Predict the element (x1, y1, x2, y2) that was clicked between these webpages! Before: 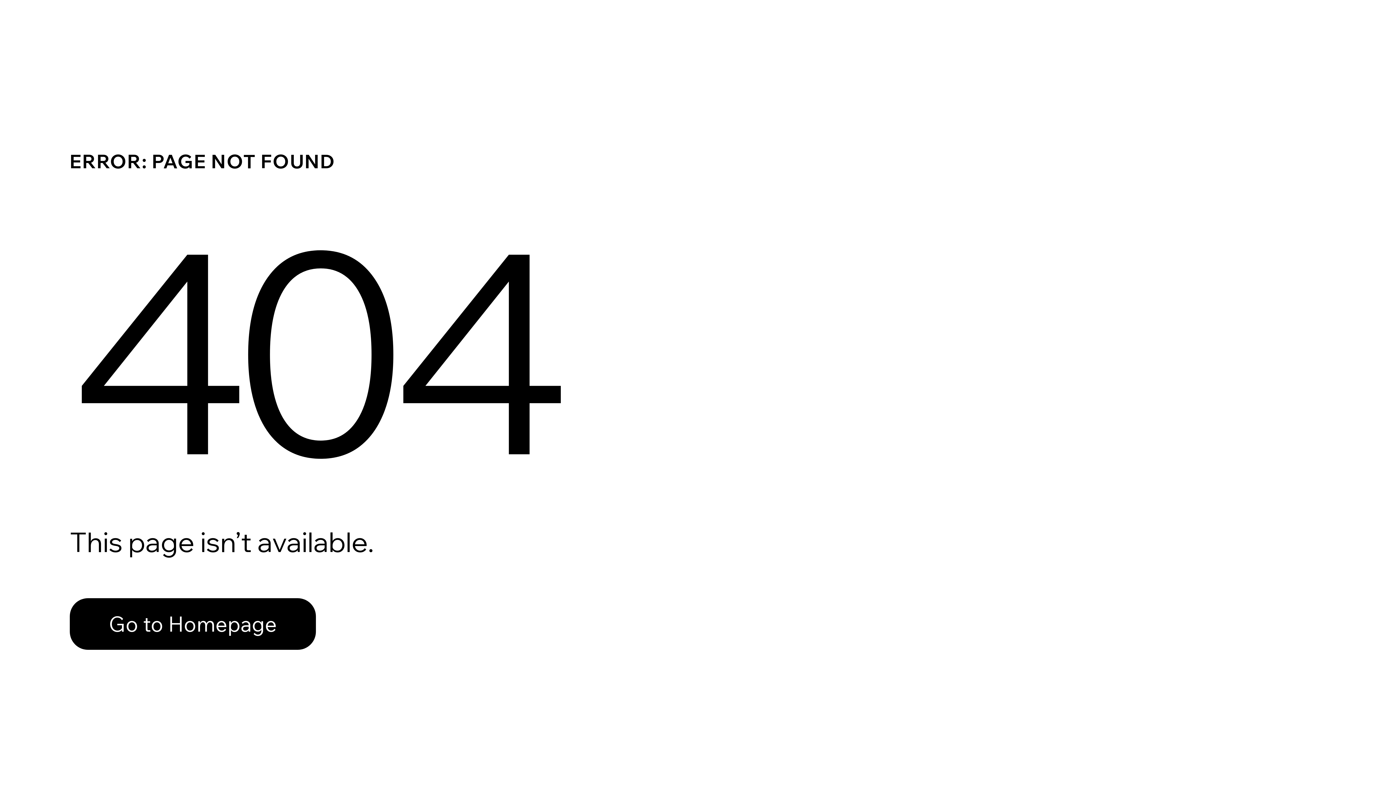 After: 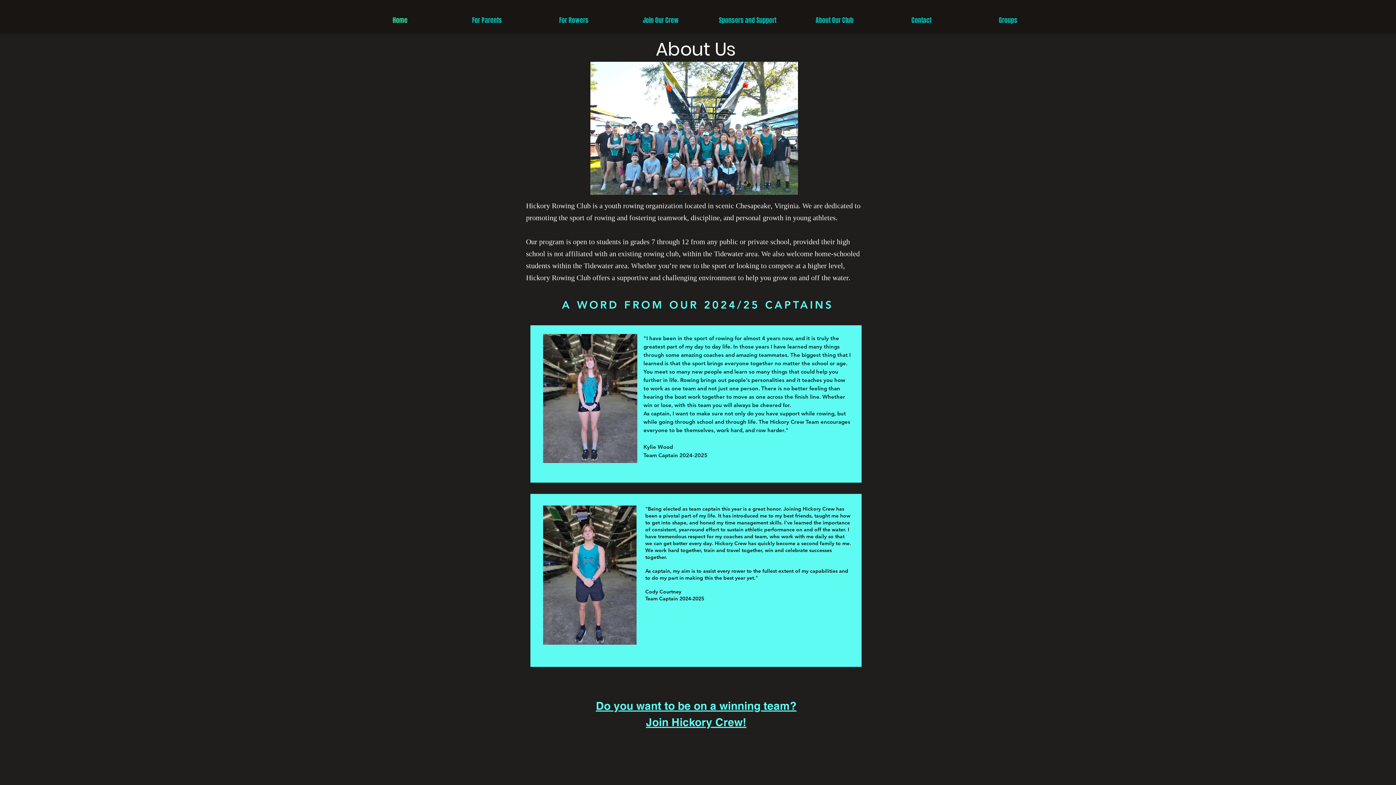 Action: bbox: (69, 598, 316, 650) label: Go to Homepage